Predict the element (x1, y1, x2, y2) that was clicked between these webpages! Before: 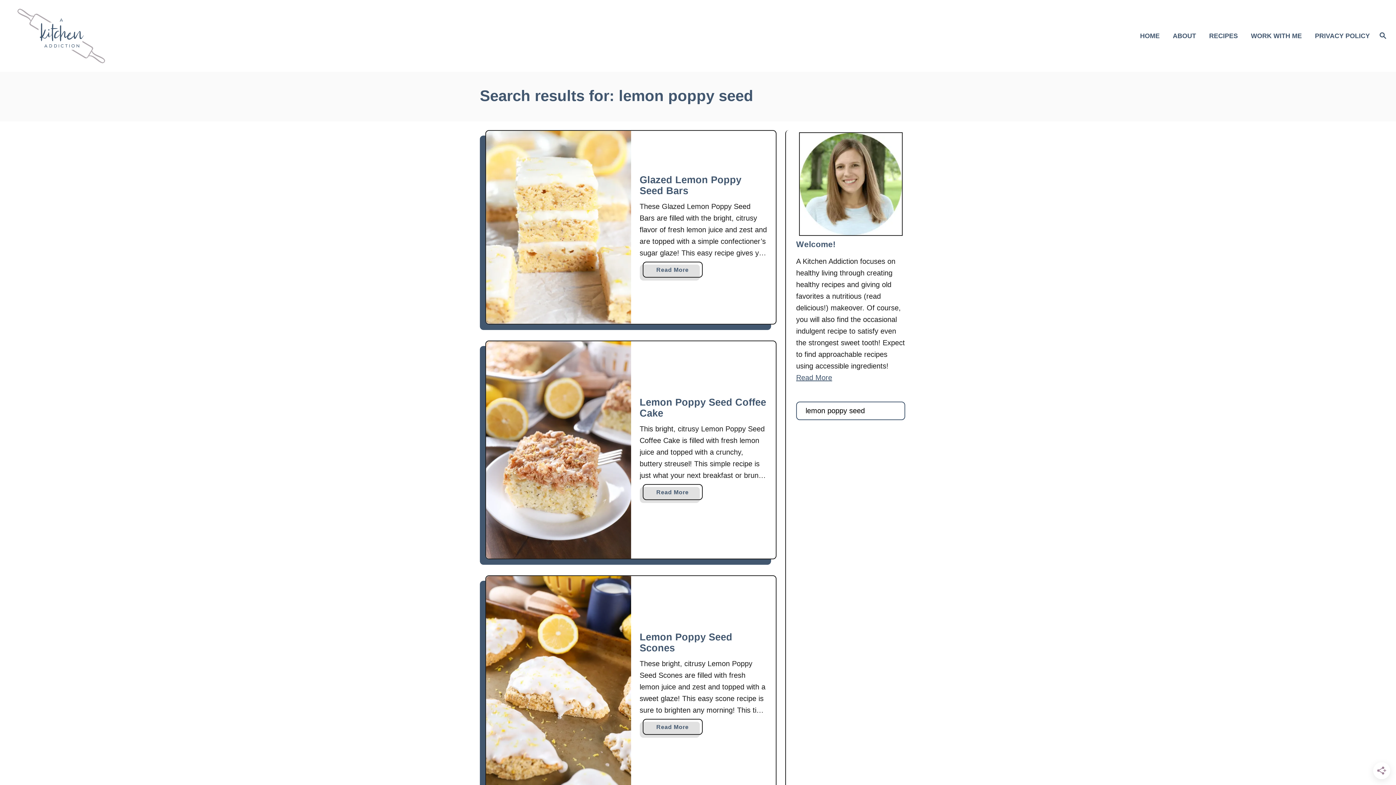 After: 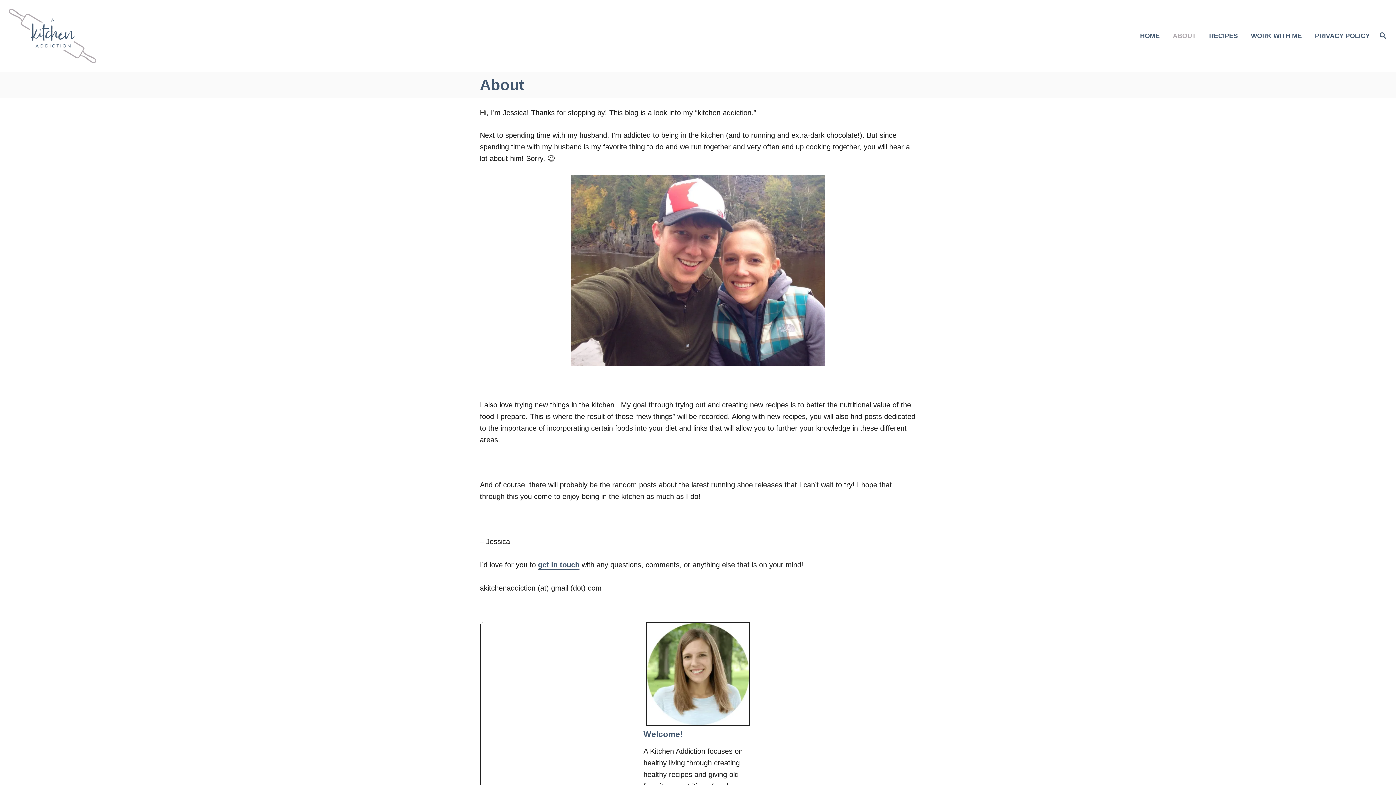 Action: label: Read More bbox: (796, 373, 832, 381)